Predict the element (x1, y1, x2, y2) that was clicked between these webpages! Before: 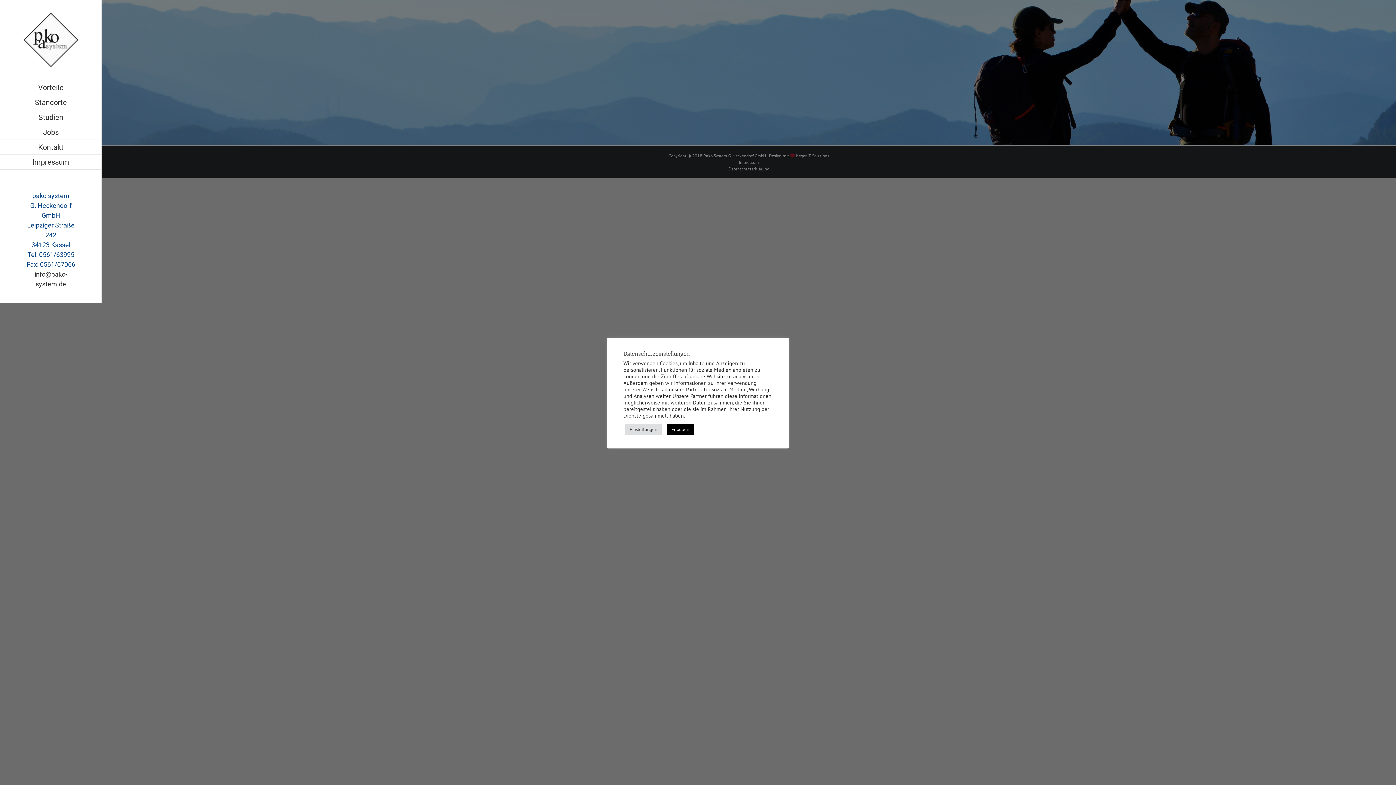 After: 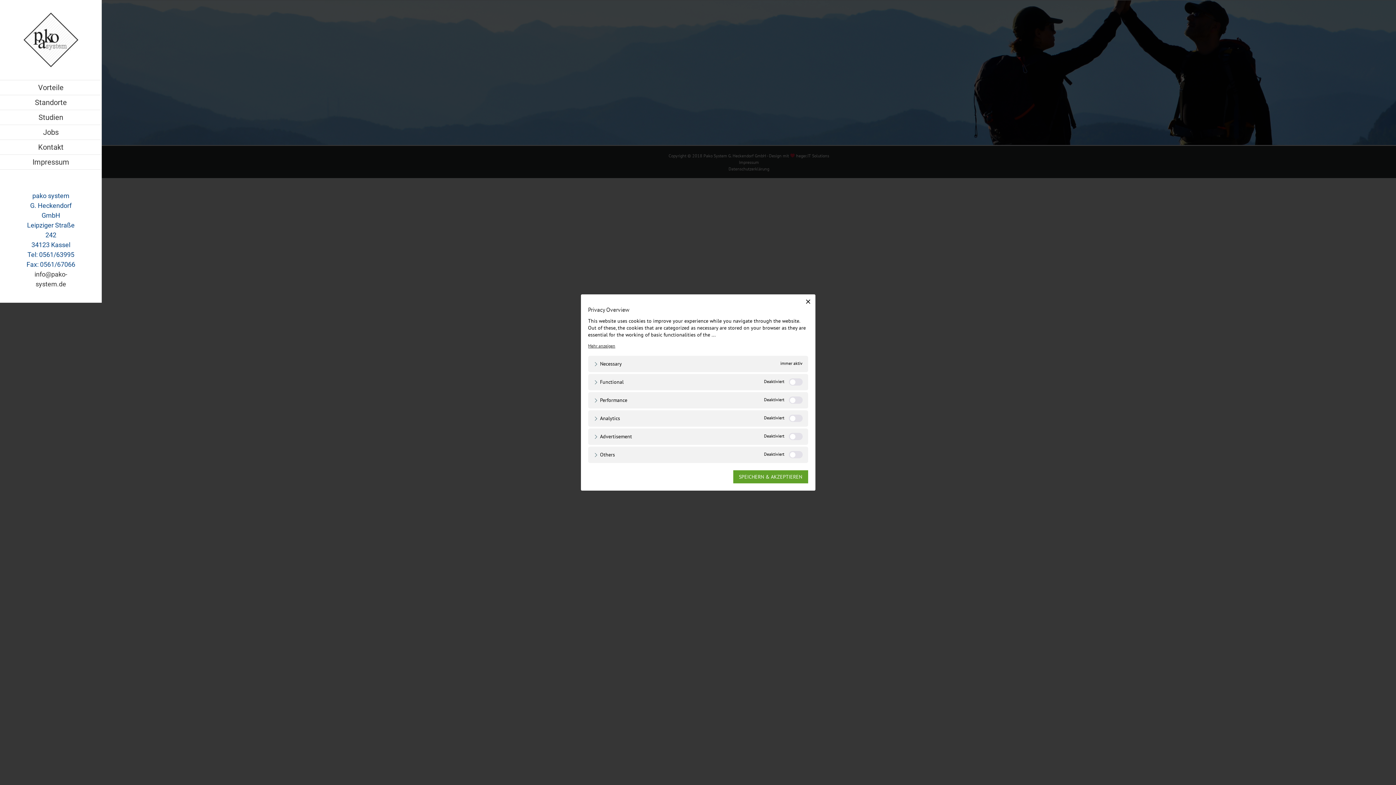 Action: bbox: (625, 424, 661, 435) label: Einstellungen